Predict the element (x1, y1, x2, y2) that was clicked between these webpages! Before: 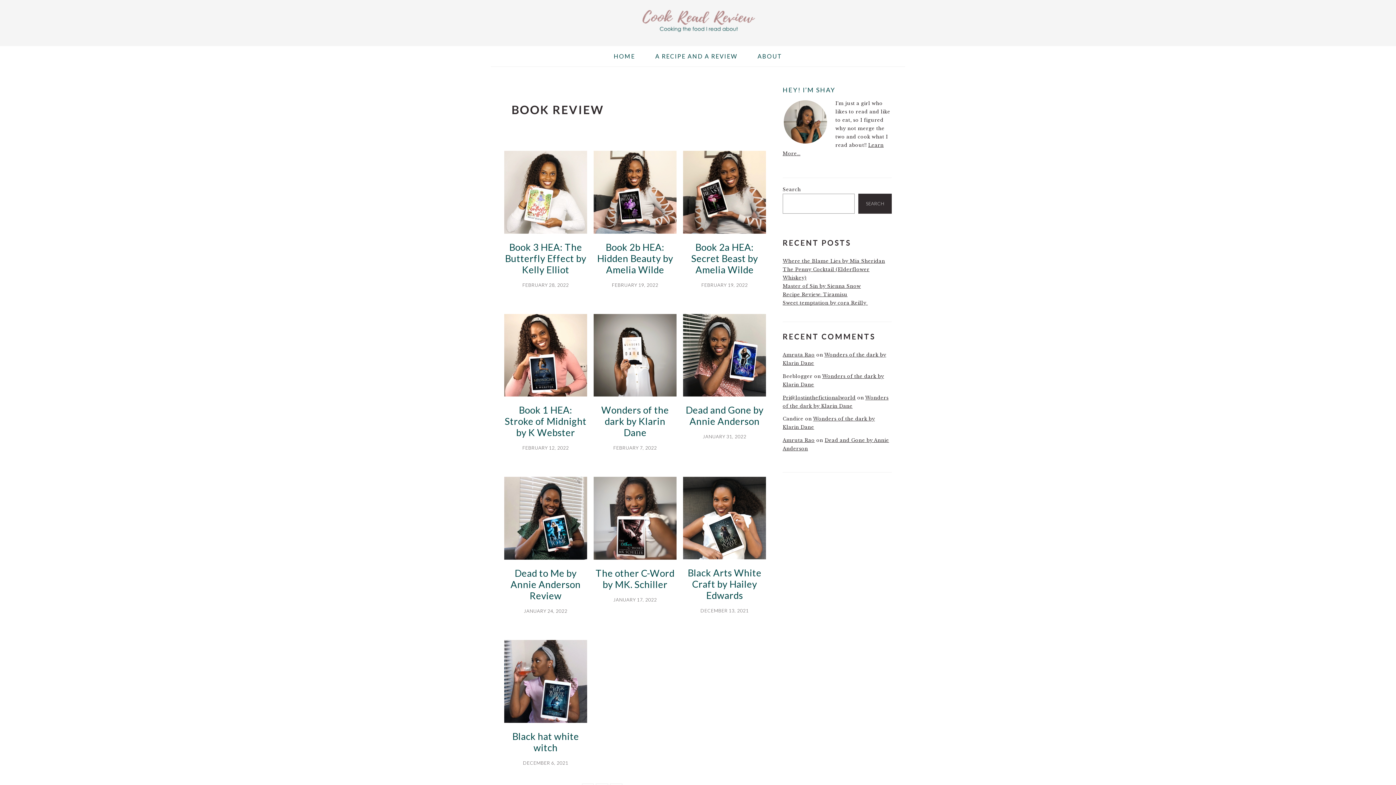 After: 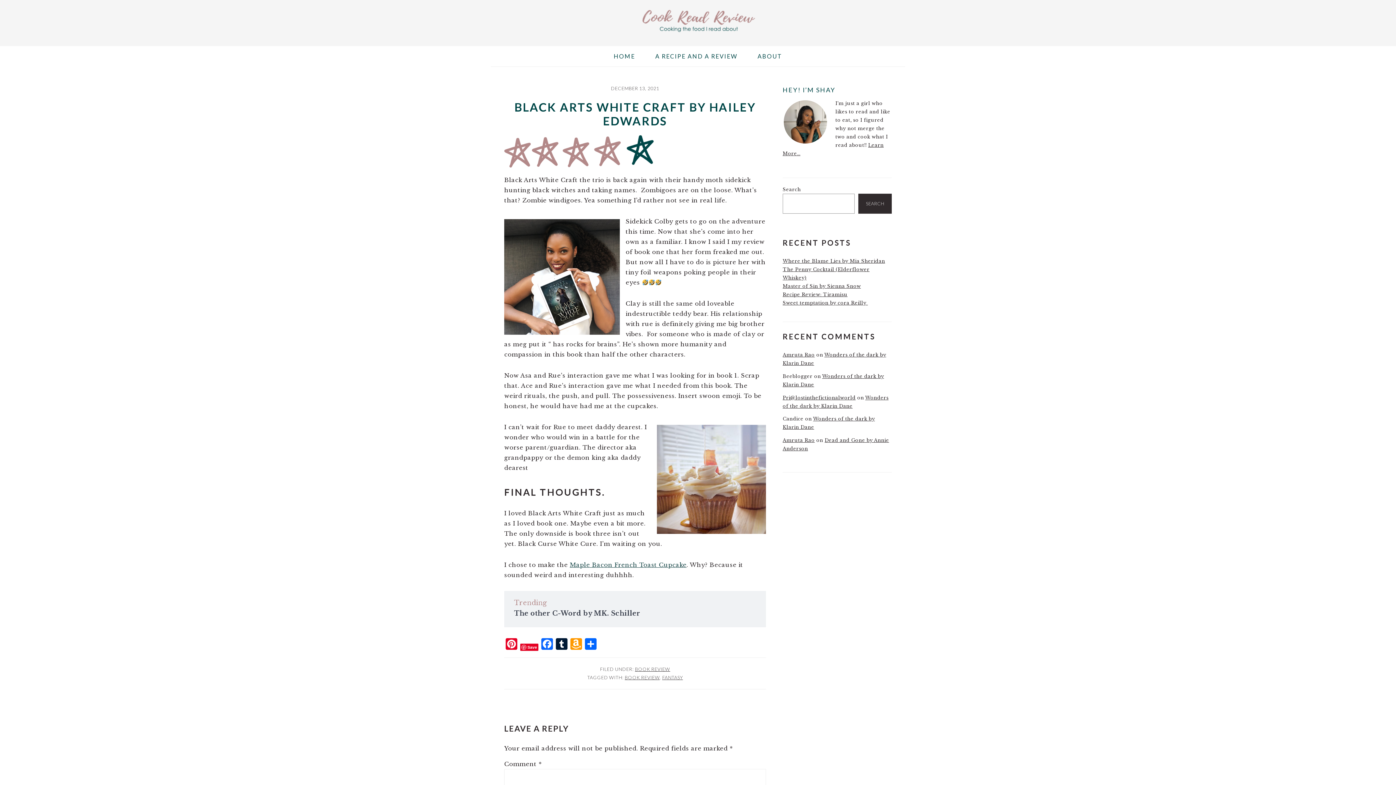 Action: bbox: (687, 567, 761, 601) label: Black Arts White Craft by Hailey Edwards